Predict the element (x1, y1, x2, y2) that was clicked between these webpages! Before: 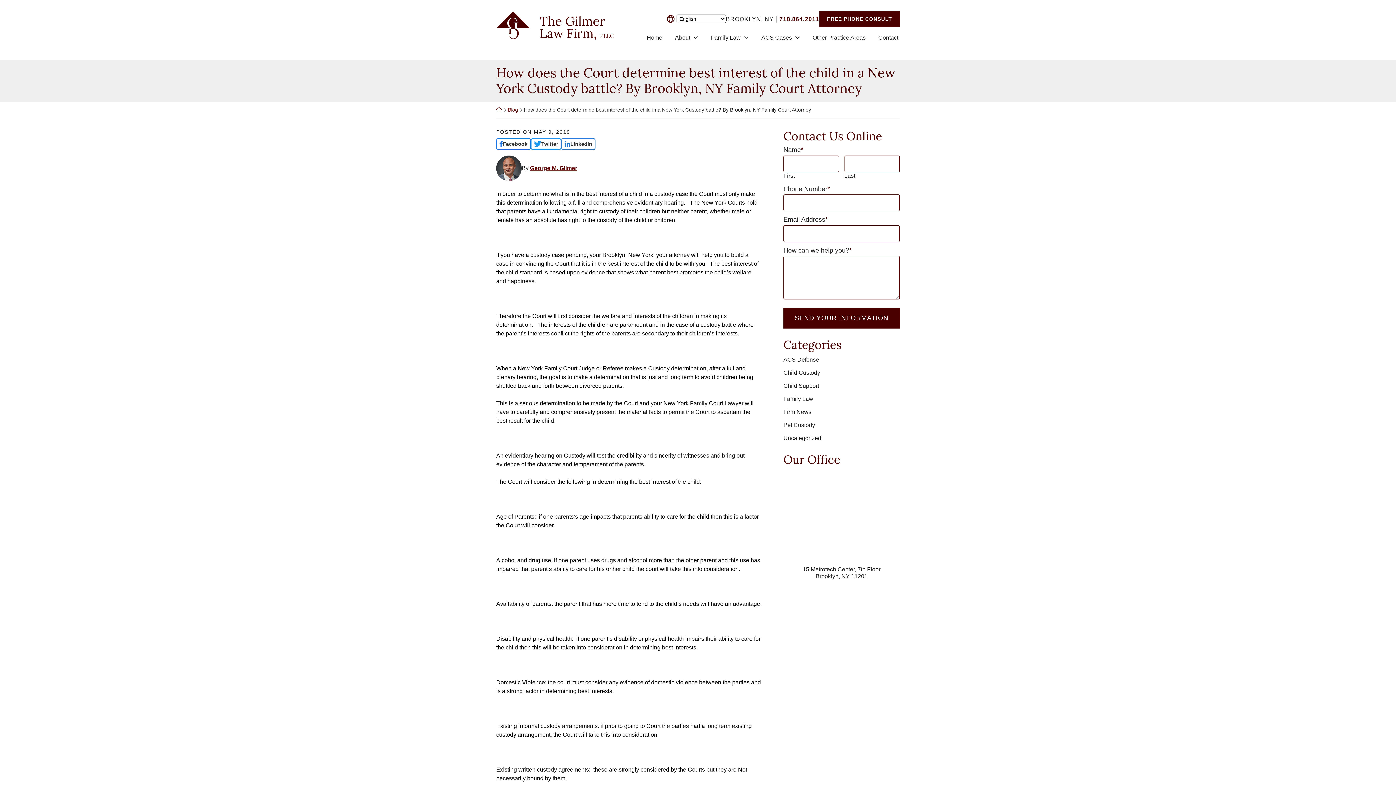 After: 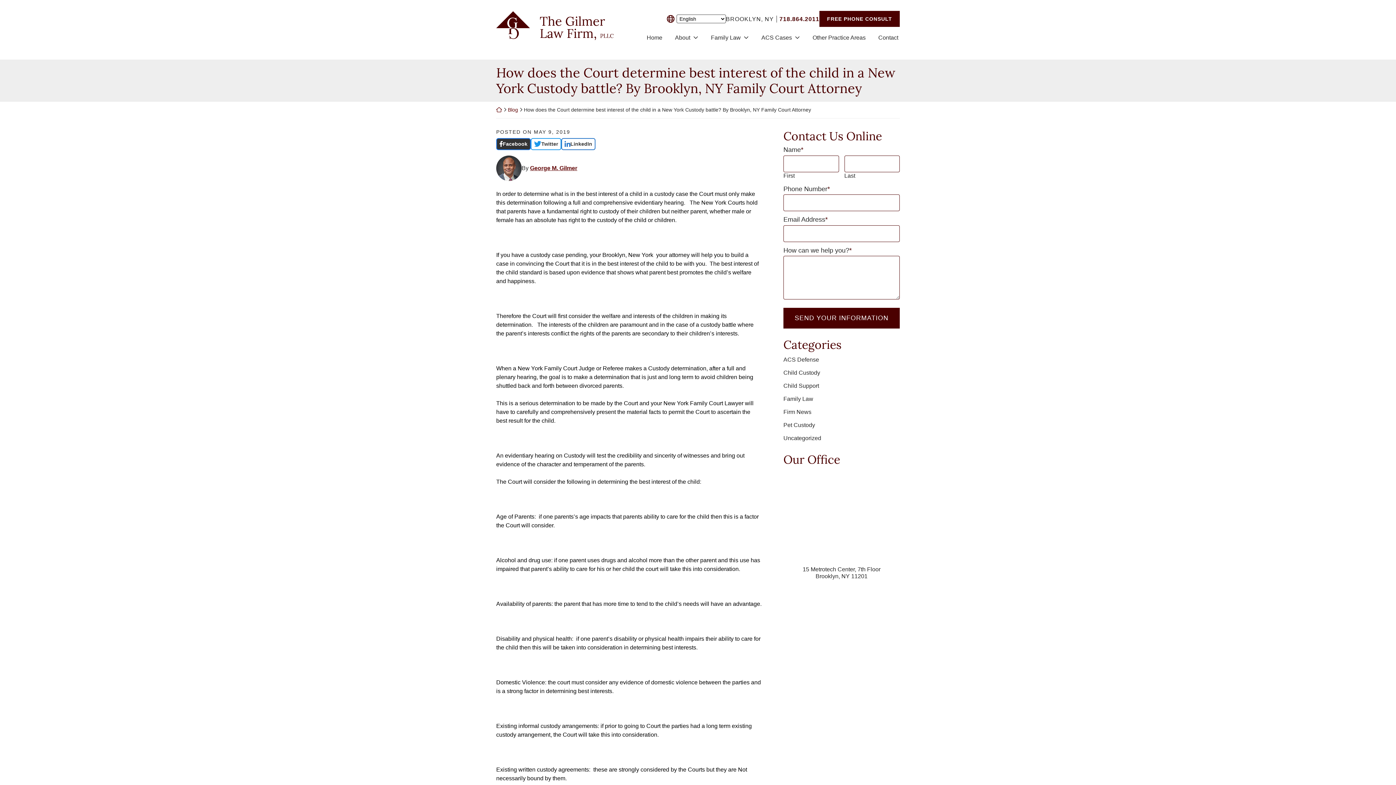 Action: bbox: (496, 138, 530, 150) label: Share on
Facebook